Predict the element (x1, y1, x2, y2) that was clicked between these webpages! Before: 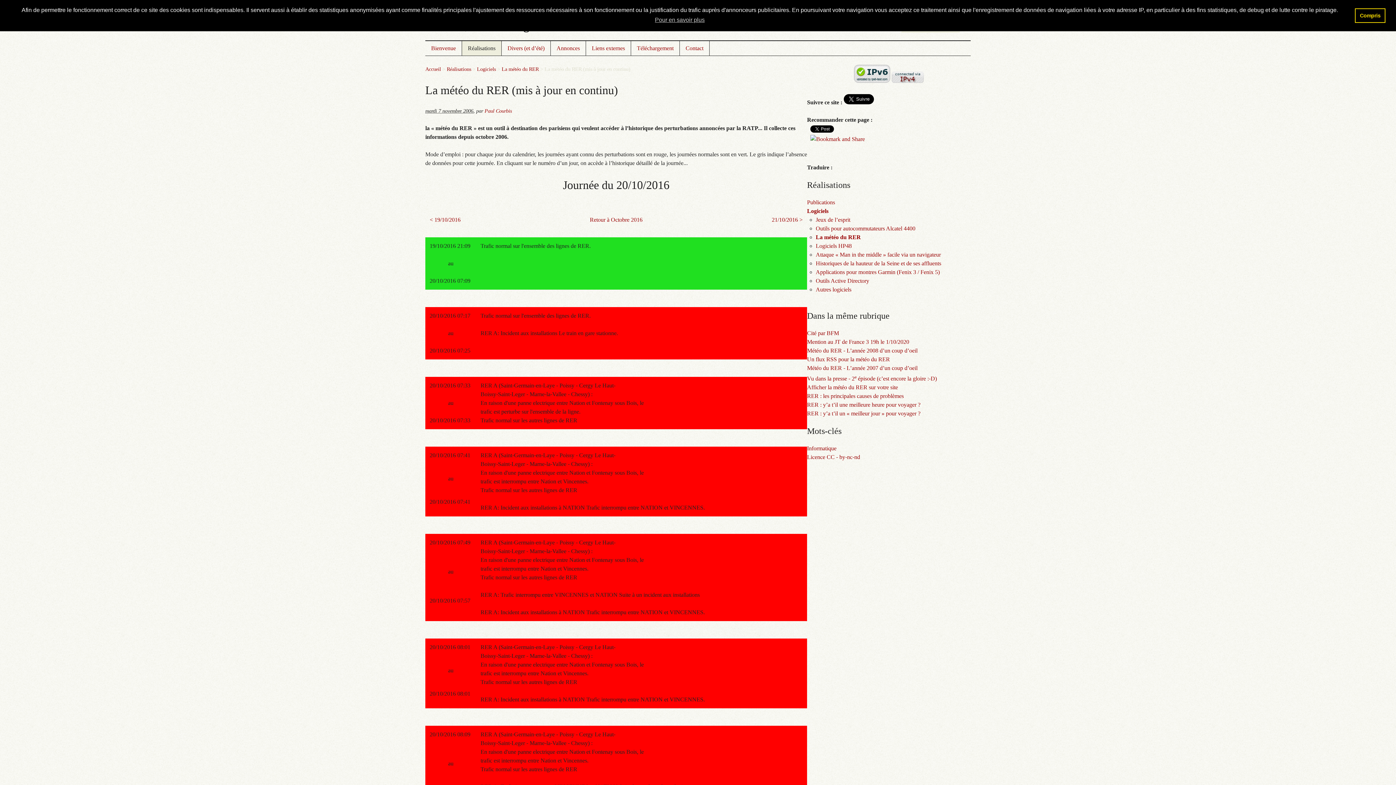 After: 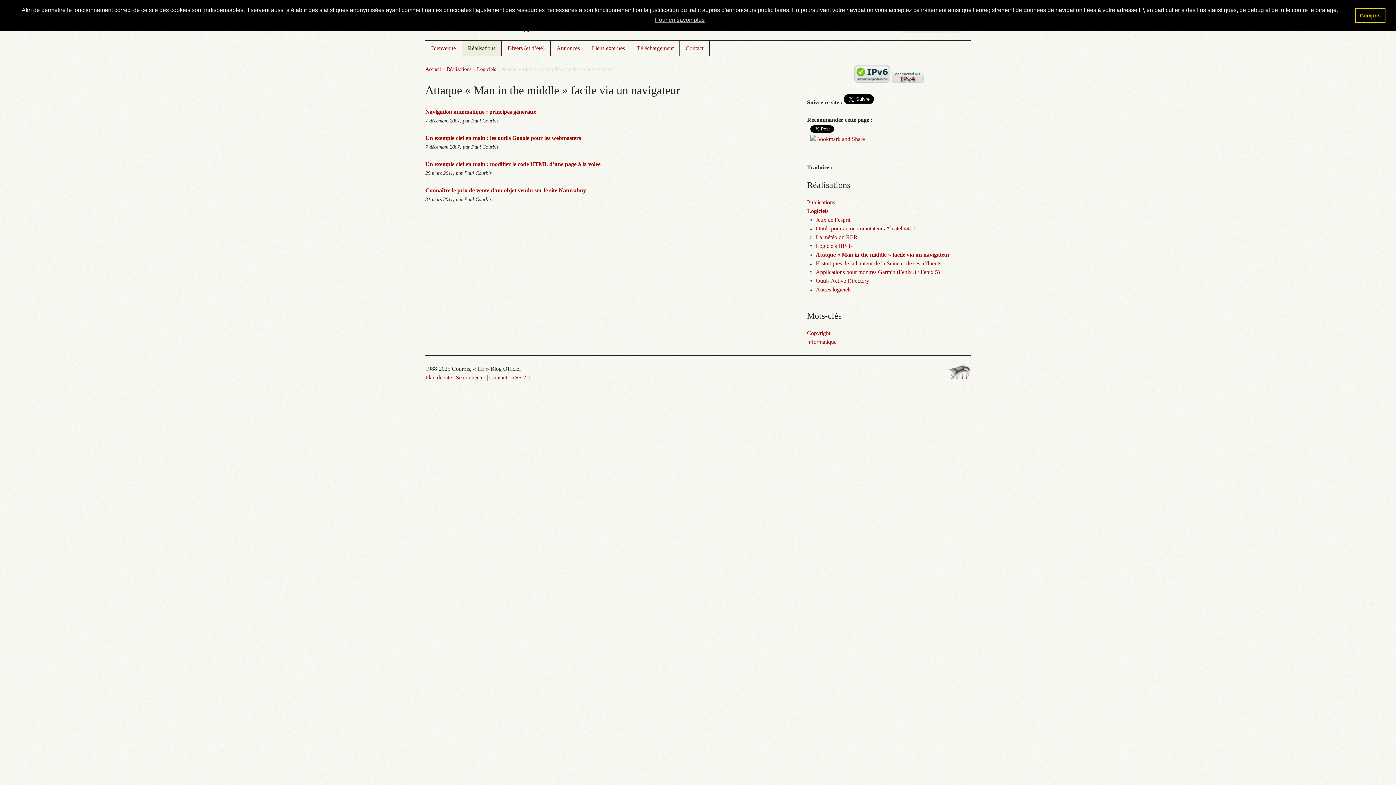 Action: label: Attaque « Man in the middle » facile via un navigateur bbox: (816, 251, 941, 257)